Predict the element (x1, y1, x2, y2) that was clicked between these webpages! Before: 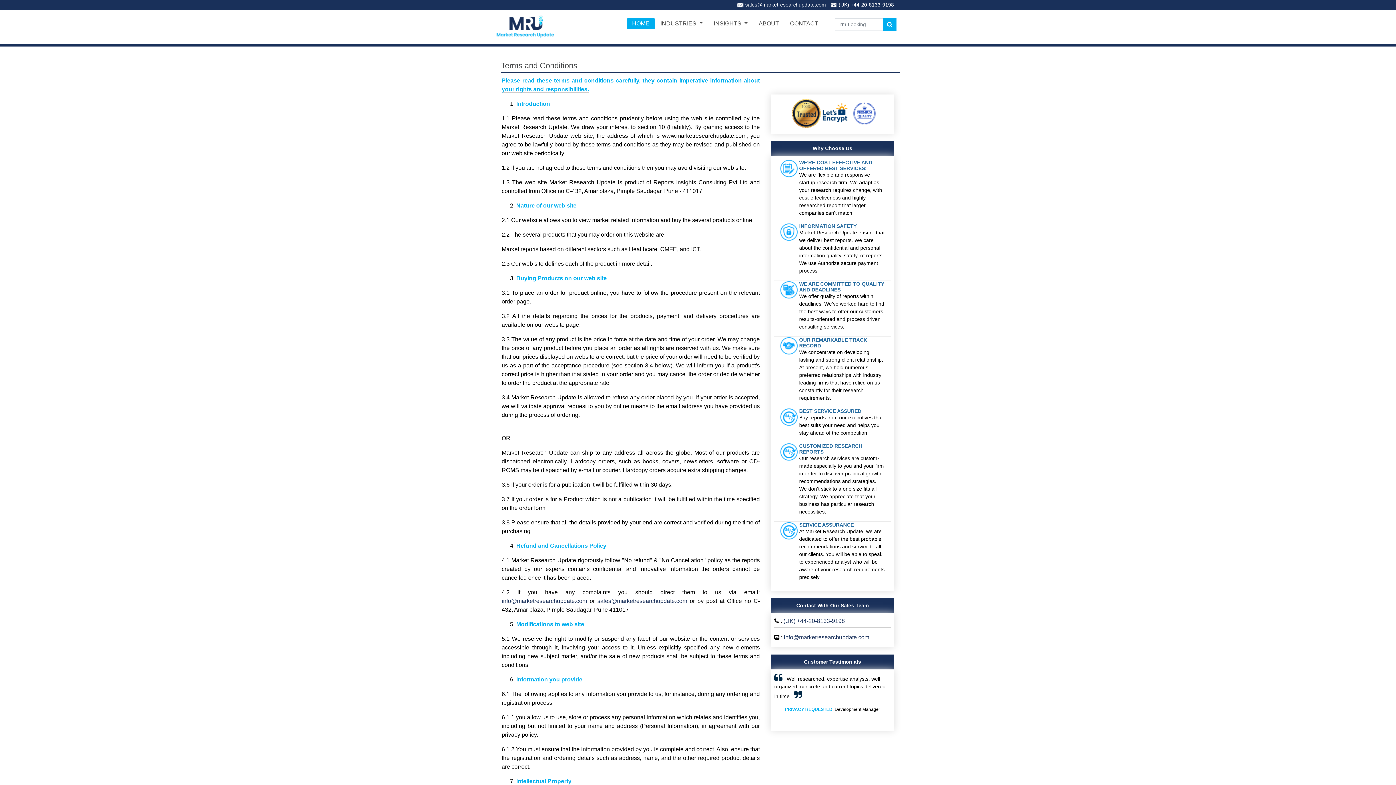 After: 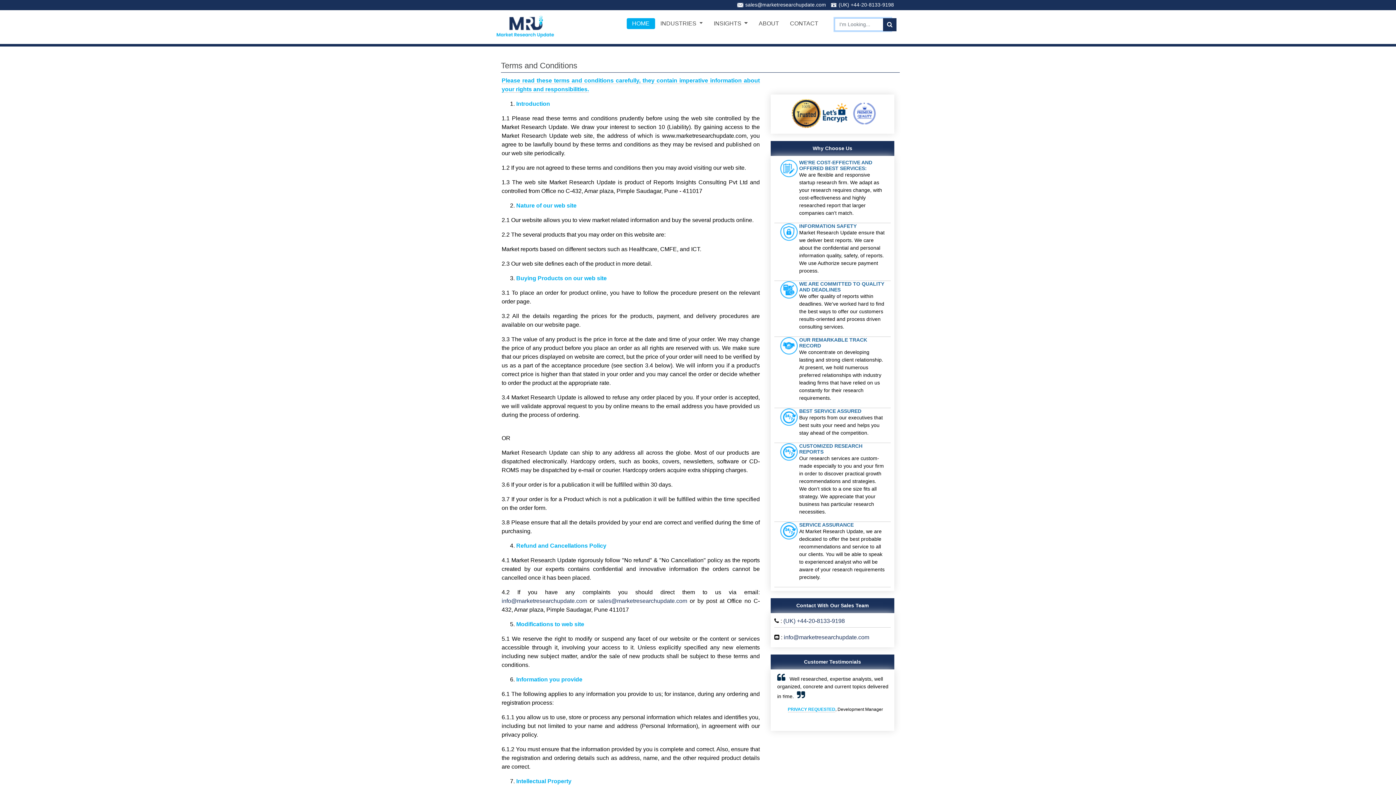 Action: bbox: (883, 18, 896, 31)